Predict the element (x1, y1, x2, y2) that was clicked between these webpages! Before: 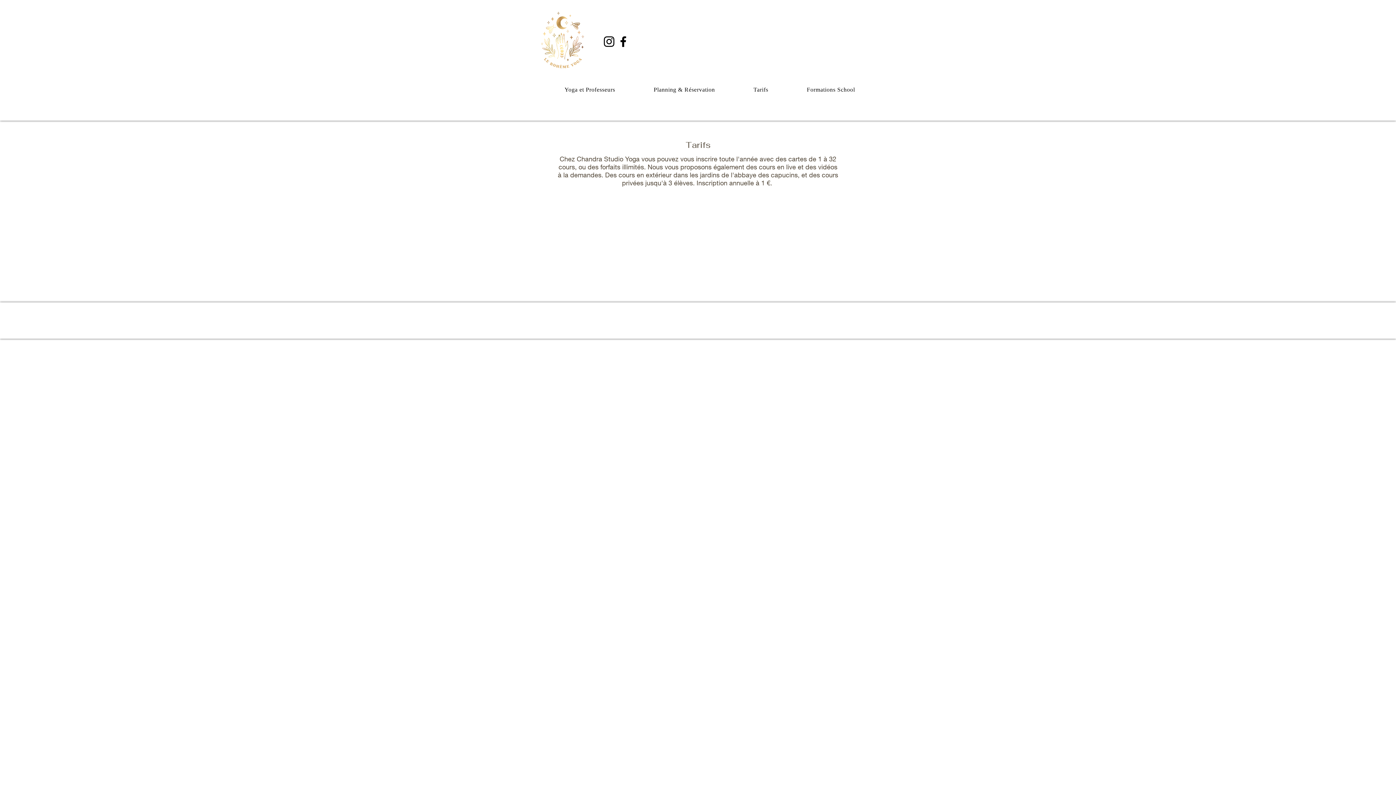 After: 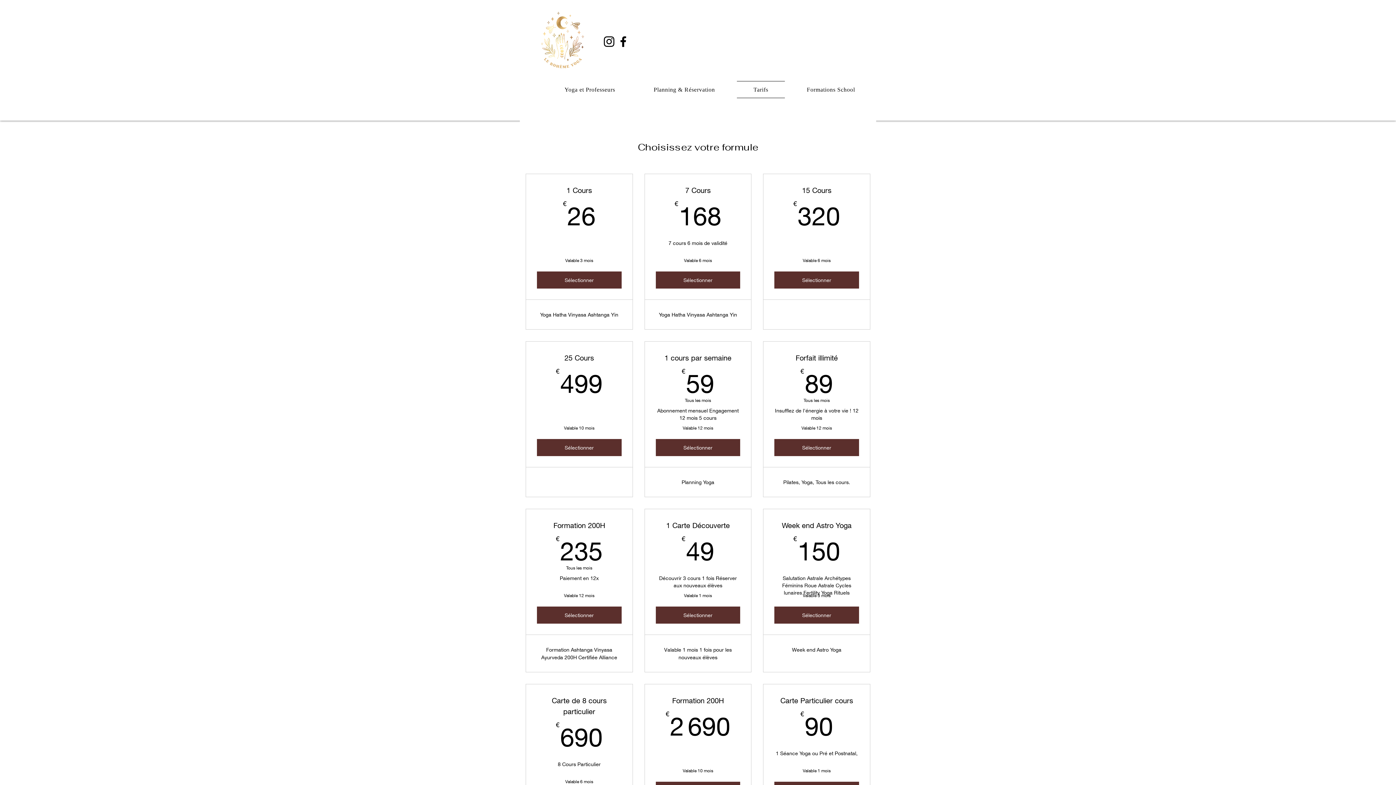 Action: bbox: (736, 81, 785, 98) label: Tarifs